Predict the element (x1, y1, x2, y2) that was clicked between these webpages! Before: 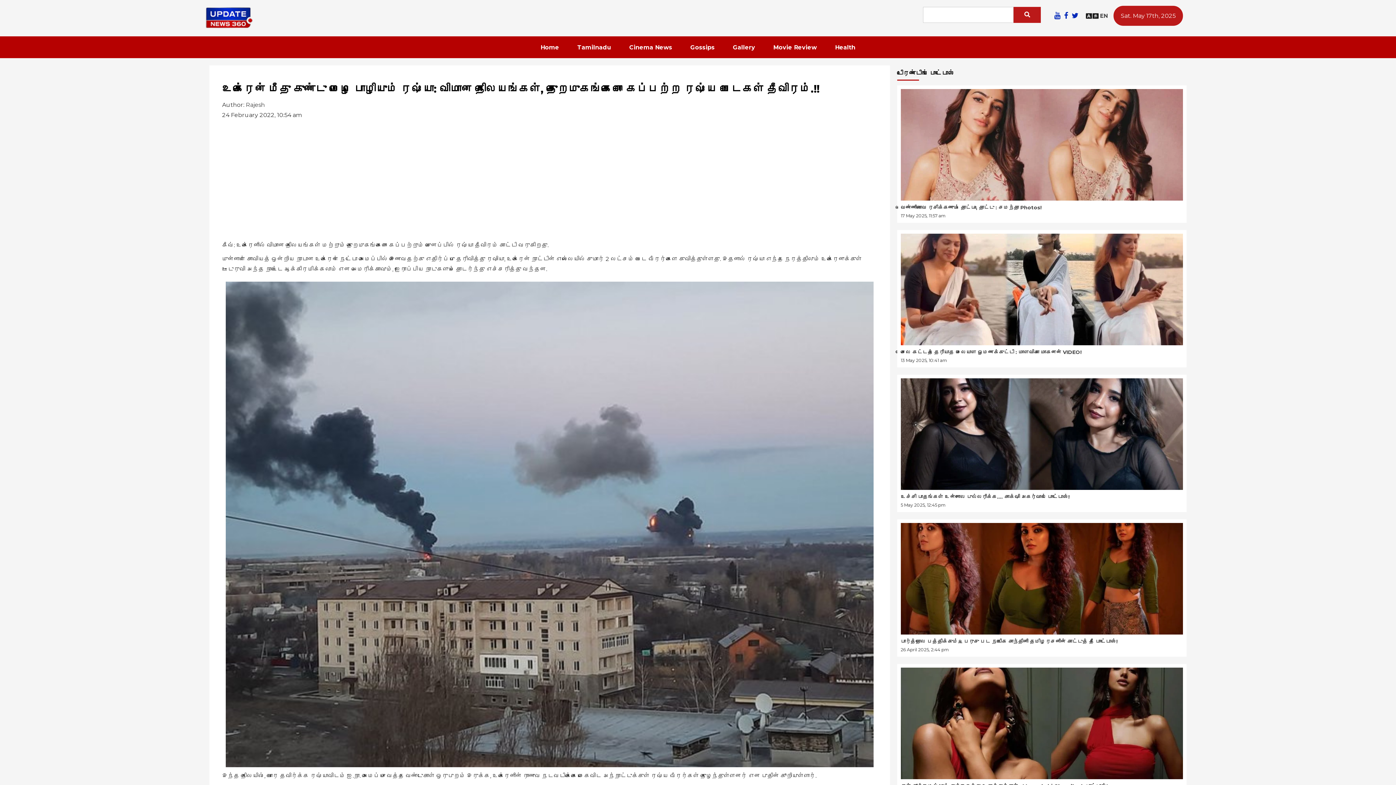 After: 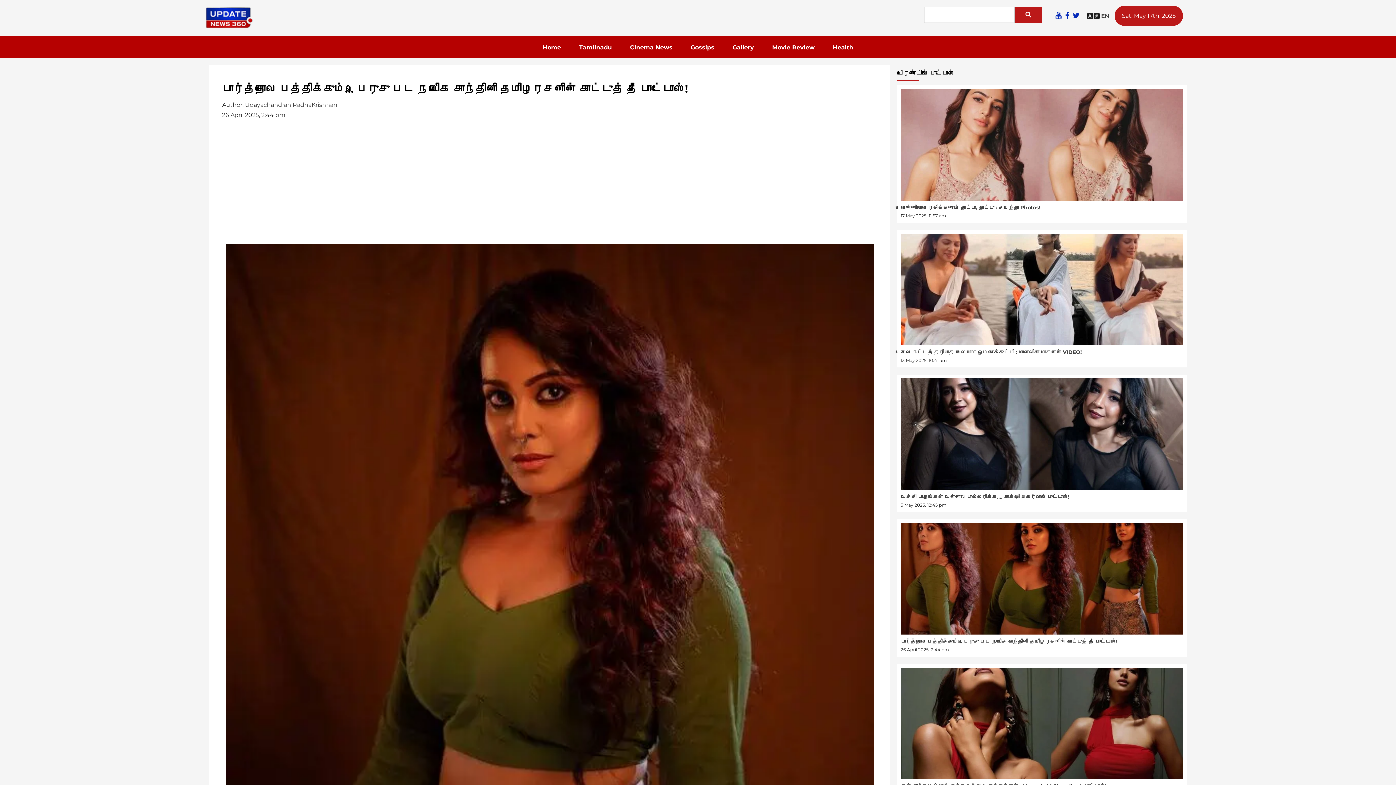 Action: label: பார்த்தாலே பத்திக்கும்… பெருசு பட நடிகை சாந்தினி தமிழரசனின் காட்டுத் தீ போட்டோஸ்! bbox: (900, 638, 1118, 645)